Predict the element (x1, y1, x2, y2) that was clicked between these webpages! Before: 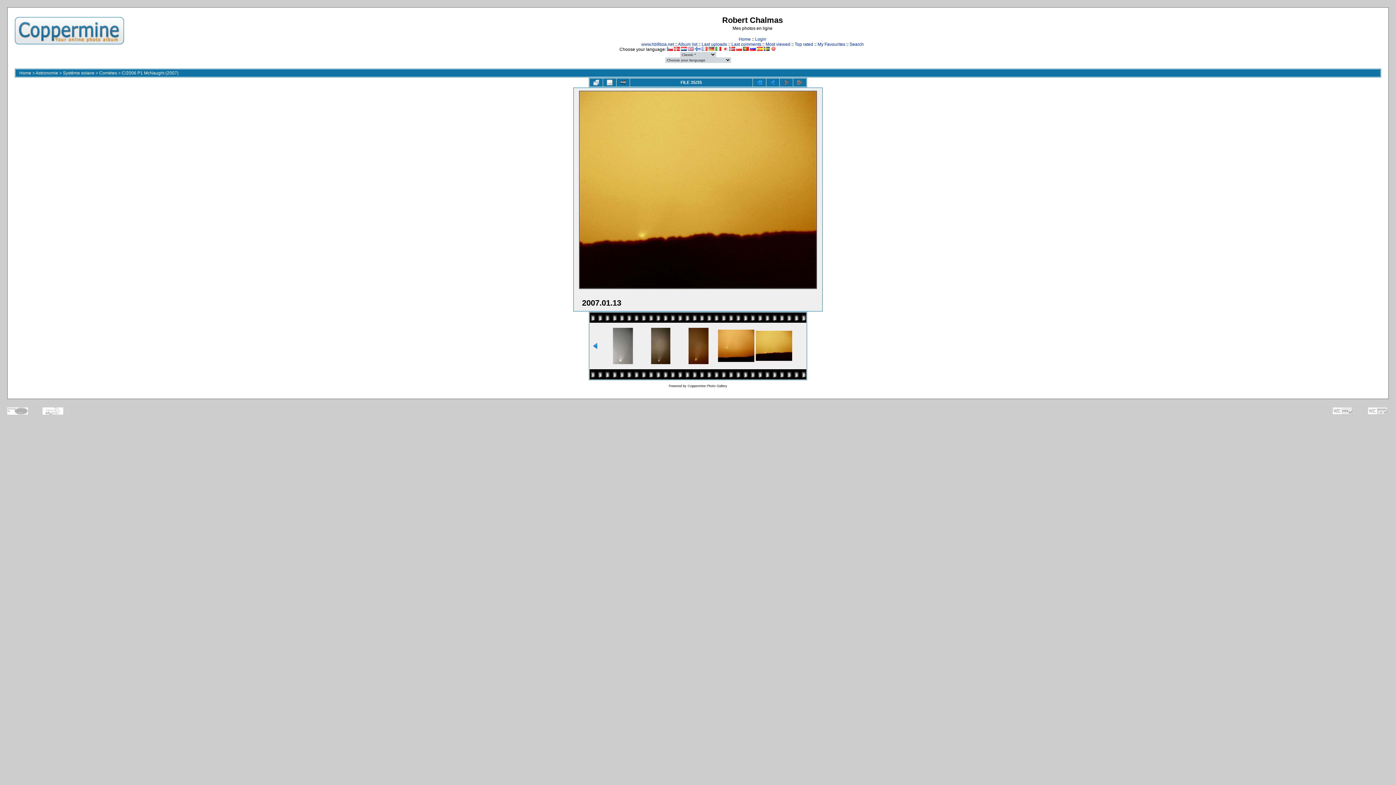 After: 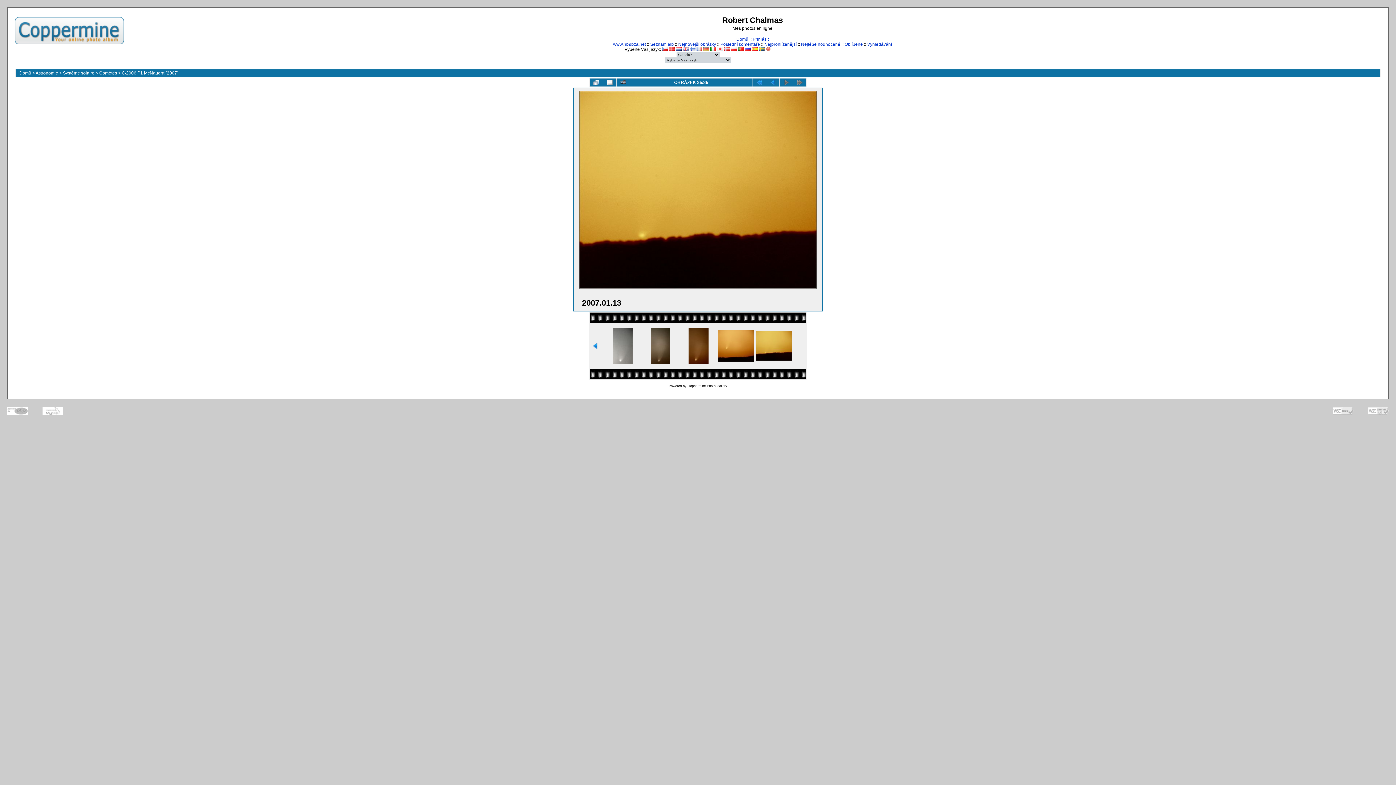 Action: bbox: (667, 46, 673, 52)